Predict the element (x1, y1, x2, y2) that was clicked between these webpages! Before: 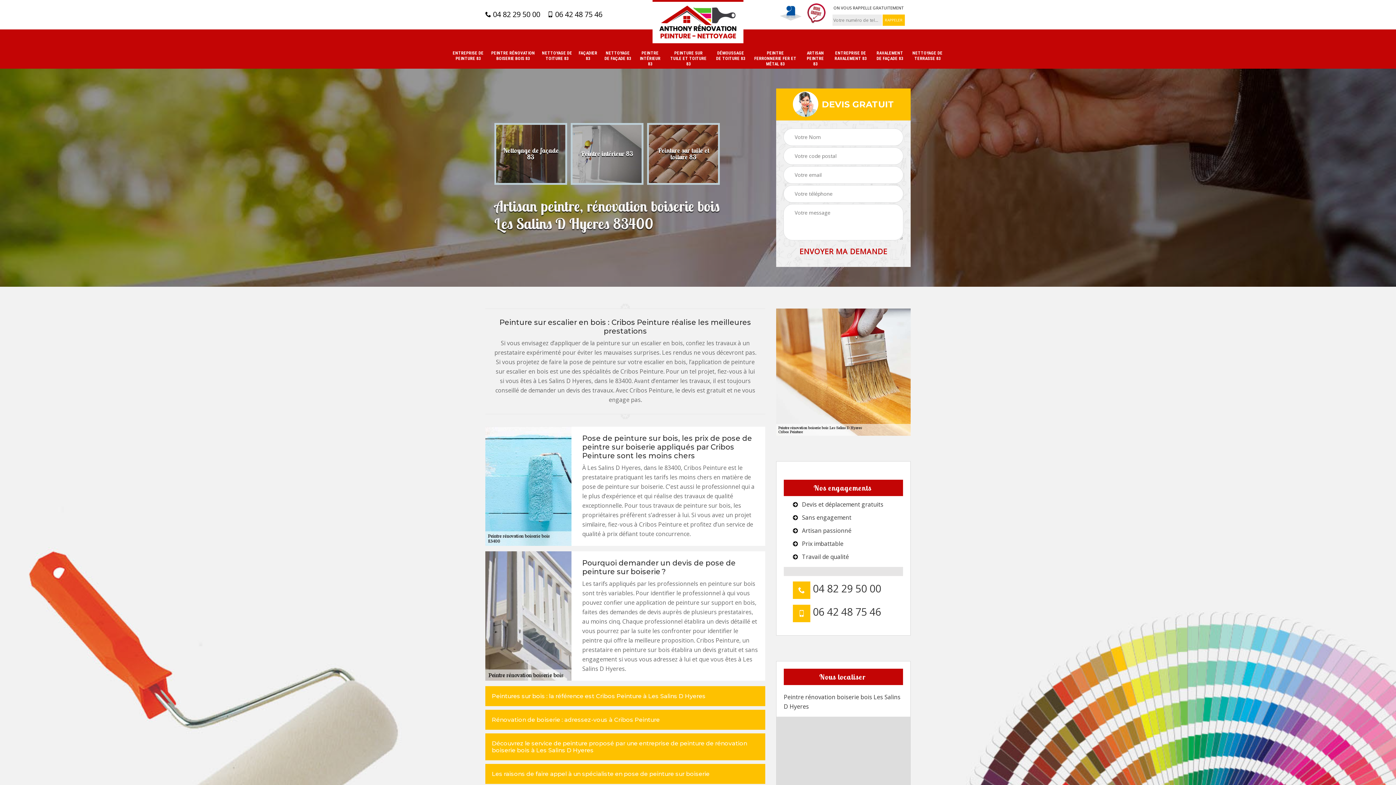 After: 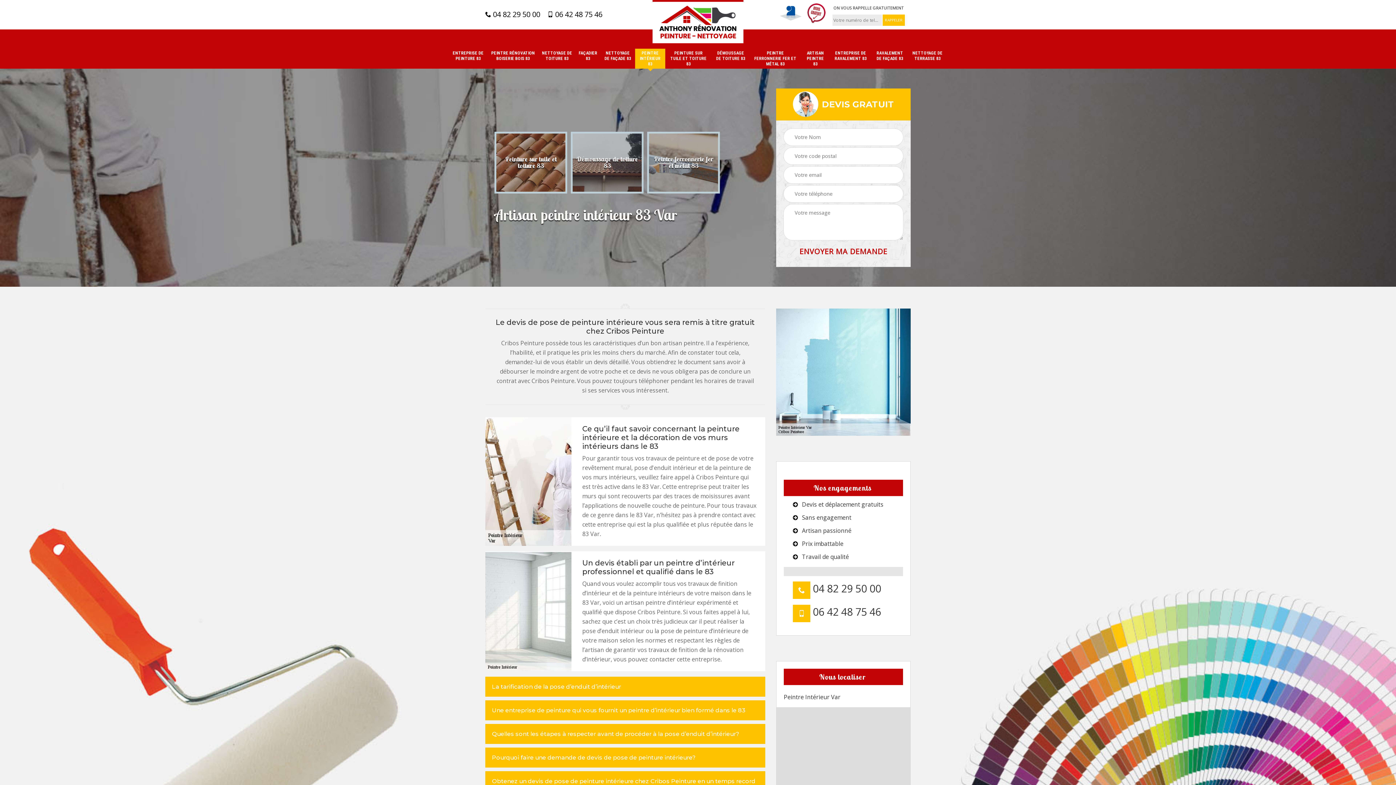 Action: label: PEINTRE INTÉRIEUR 83 bbox: (638, 50, 662, 66)